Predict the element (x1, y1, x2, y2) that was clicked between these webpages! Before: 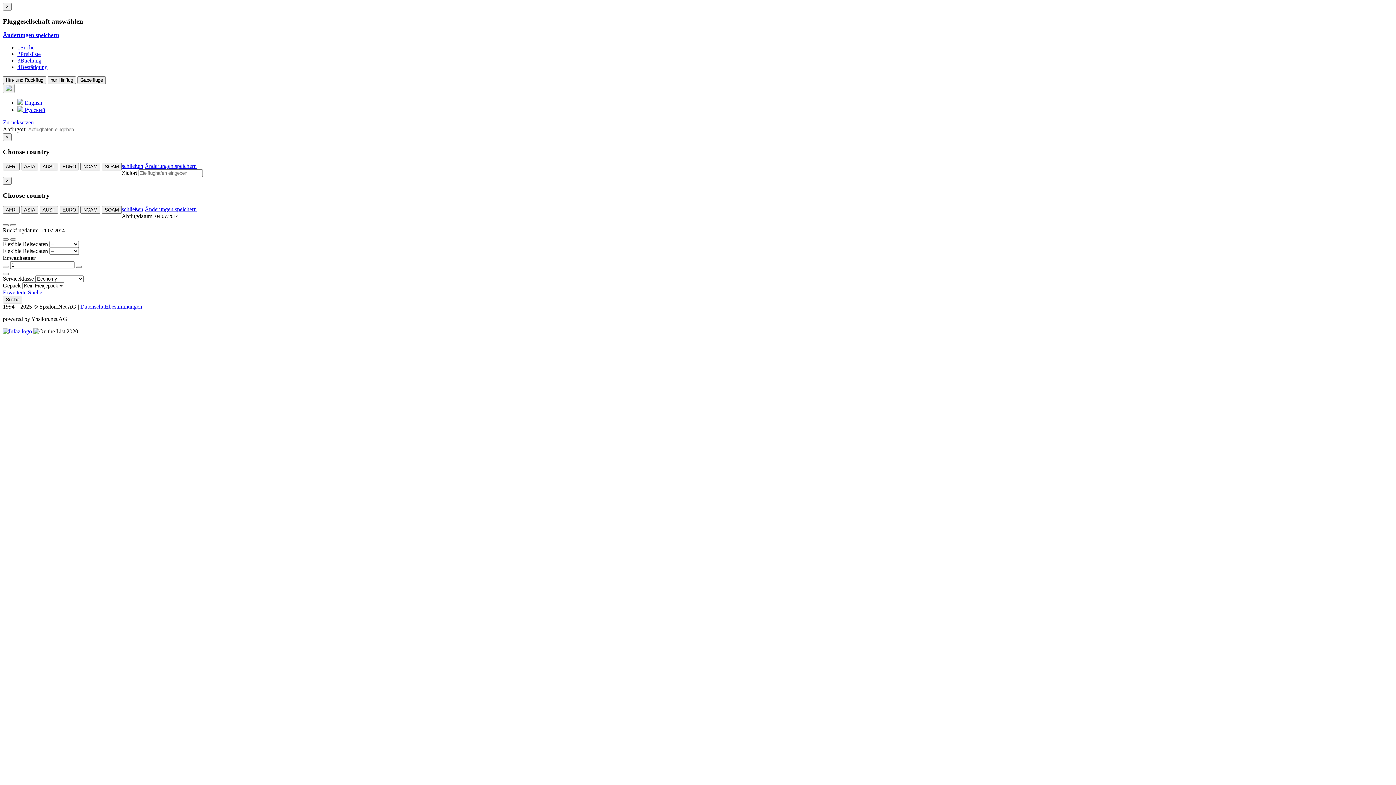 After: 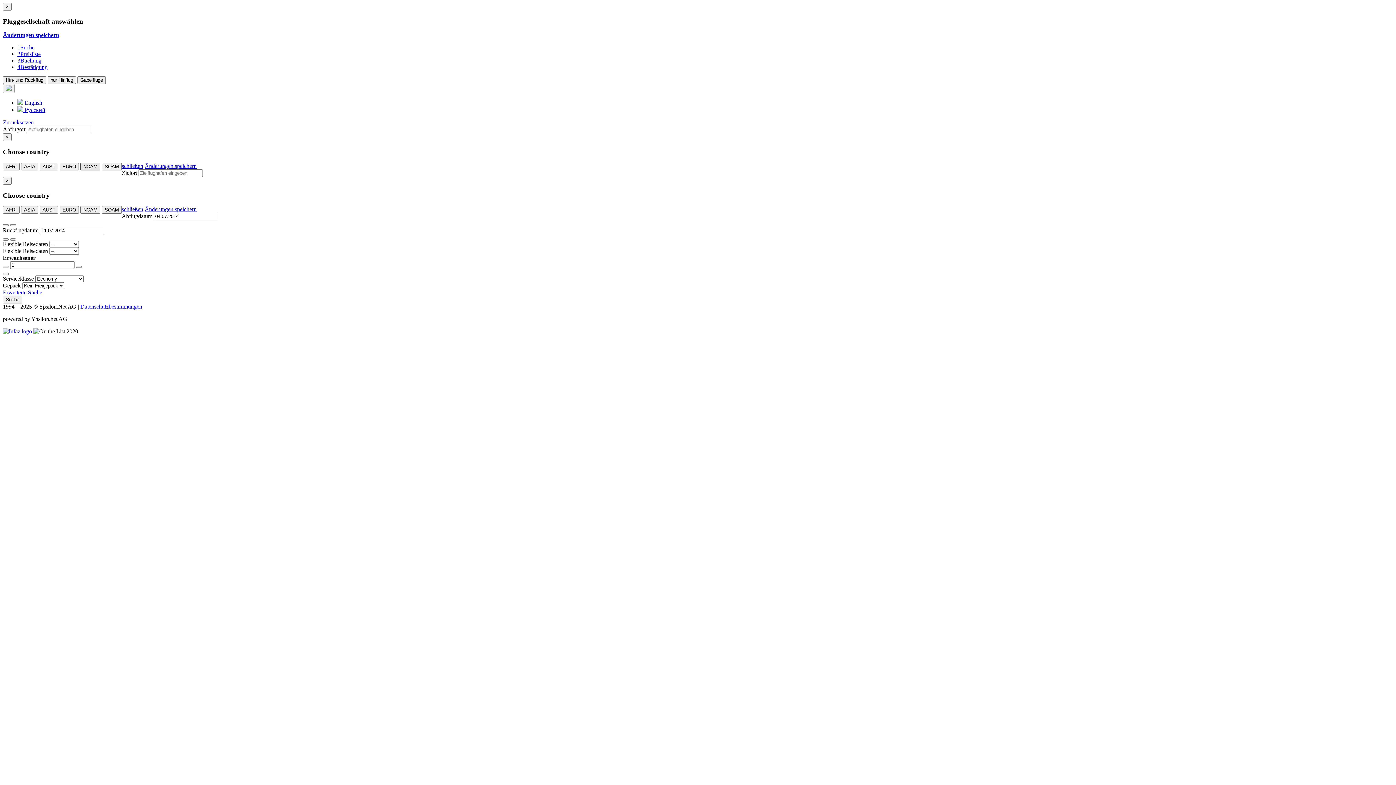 Action: label: NOAM bbox: (80, 162, 100, 170)